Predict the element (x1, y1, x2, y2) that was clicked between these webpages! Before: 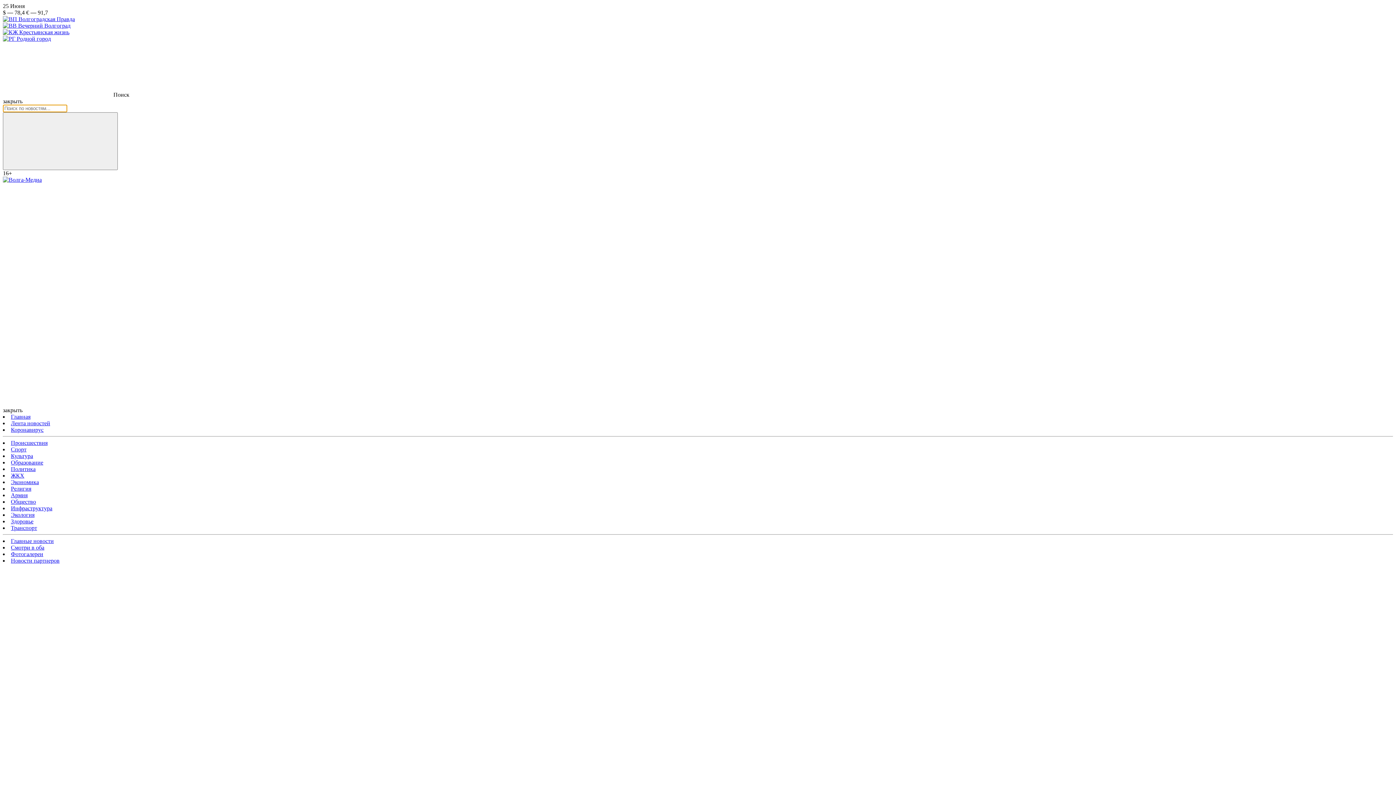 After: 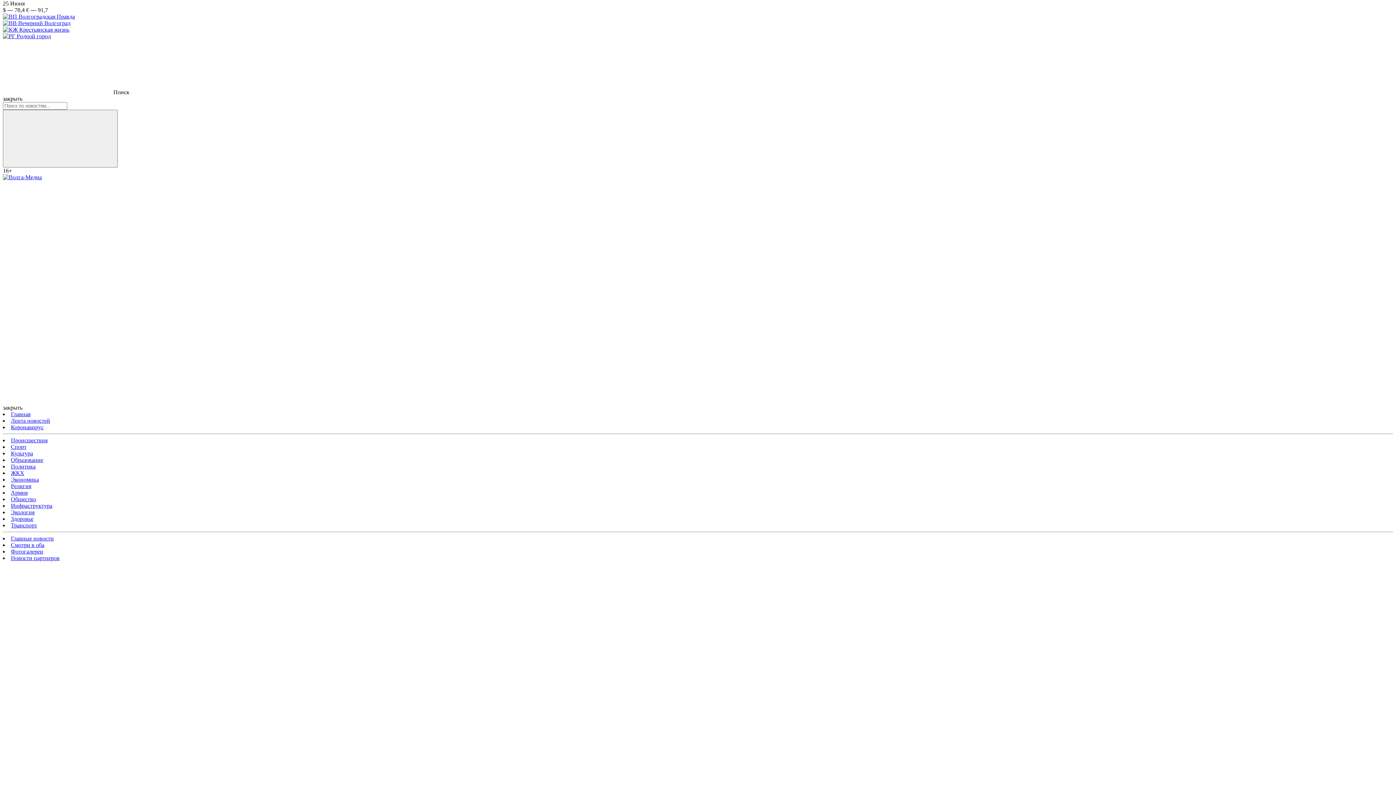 Action: bbox: (2, 781, 112, 788)